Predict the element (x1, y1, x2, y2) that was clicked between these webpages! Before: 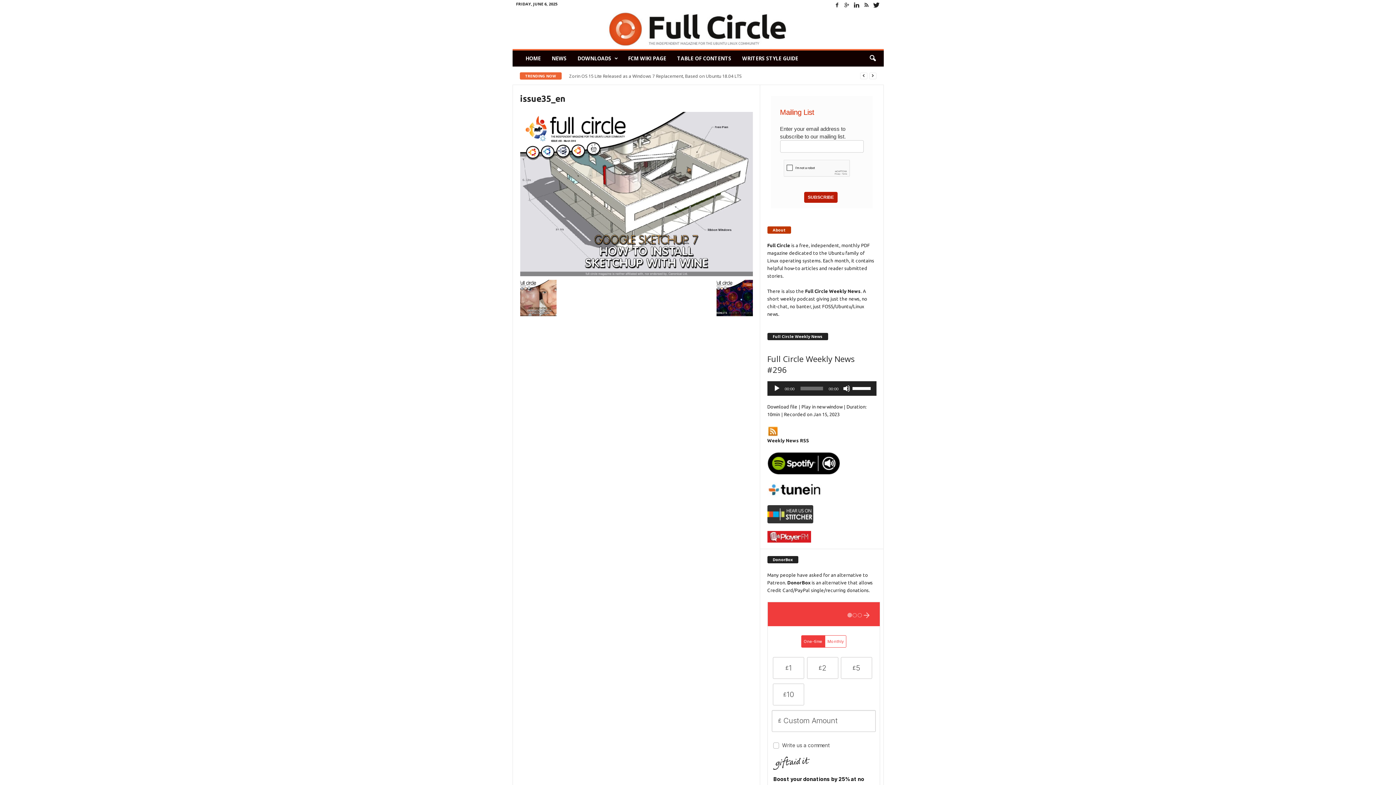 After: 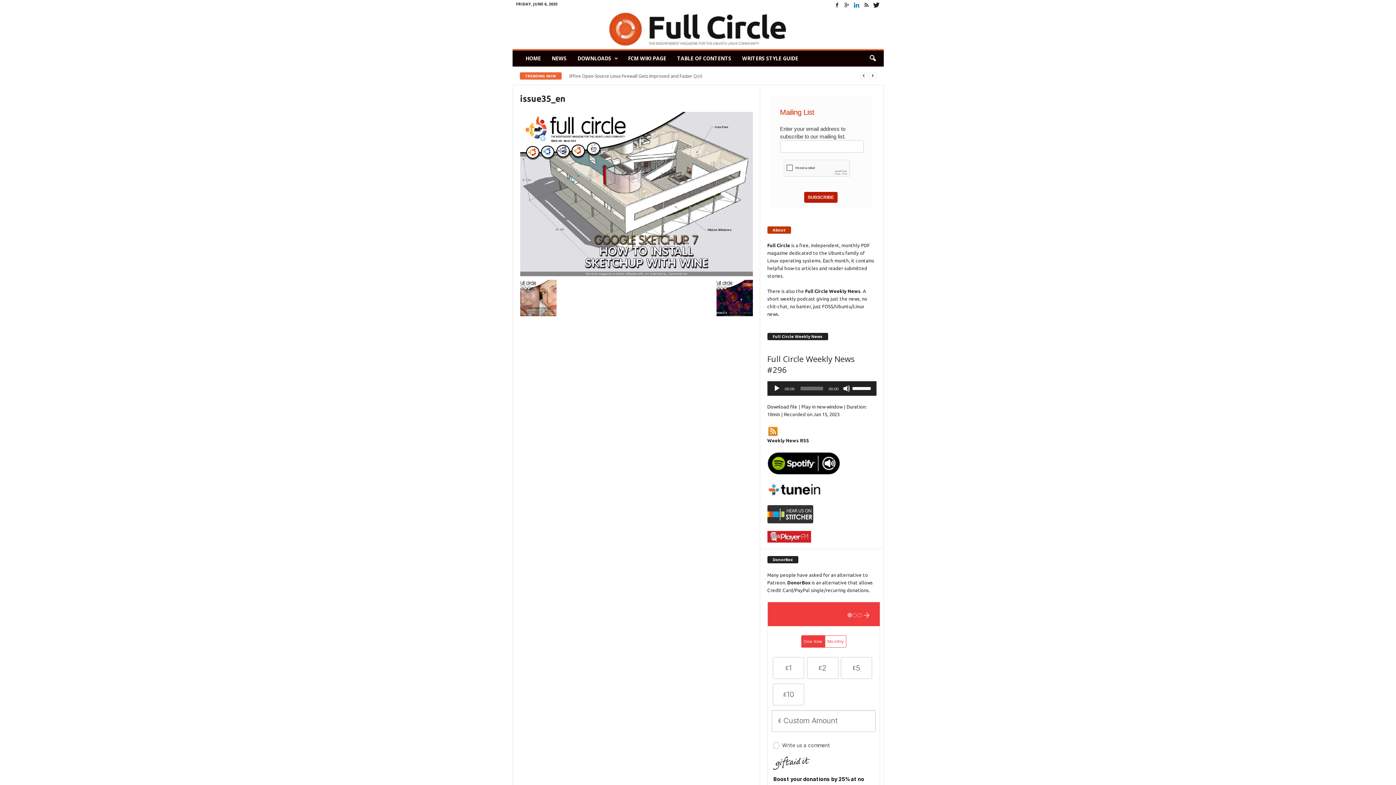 Action: bbox: (852, 0, 861, 9)